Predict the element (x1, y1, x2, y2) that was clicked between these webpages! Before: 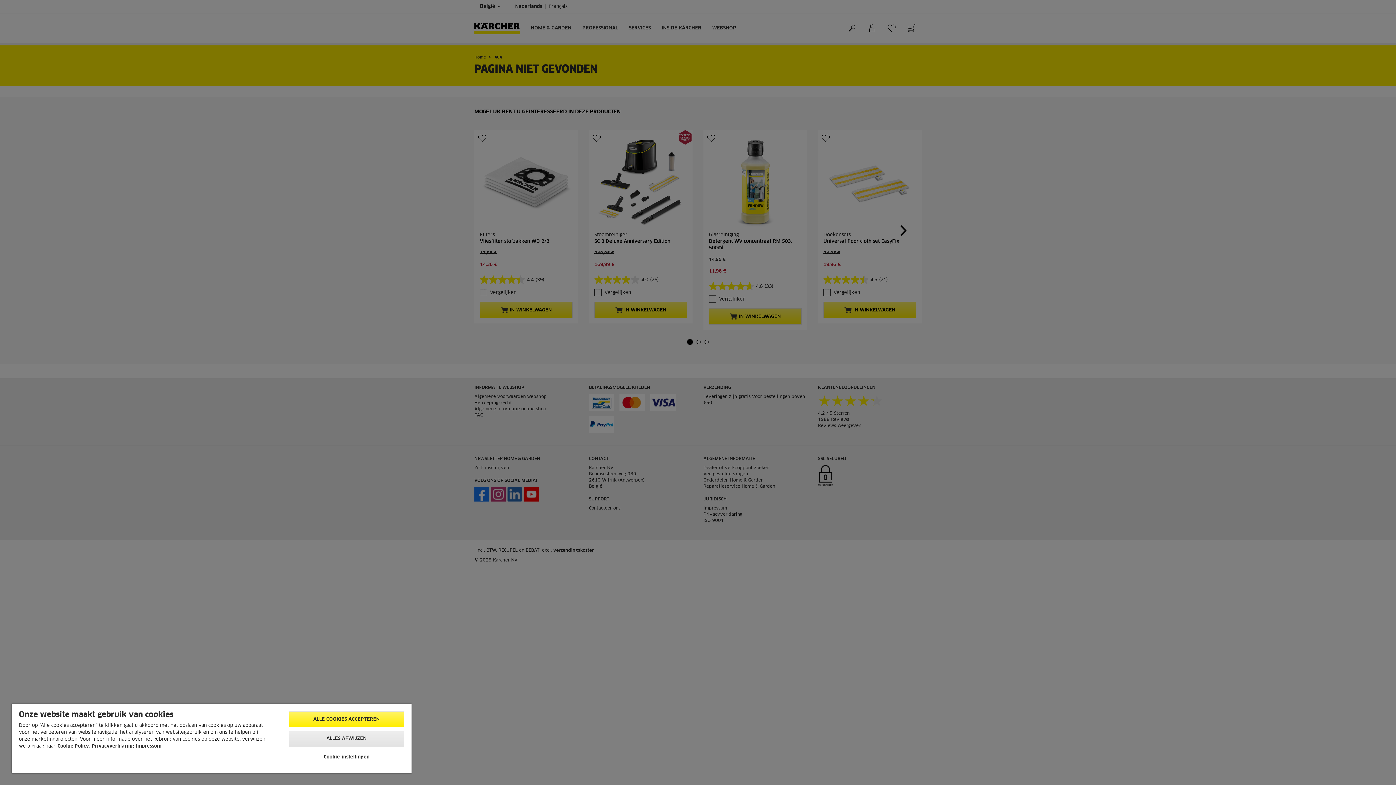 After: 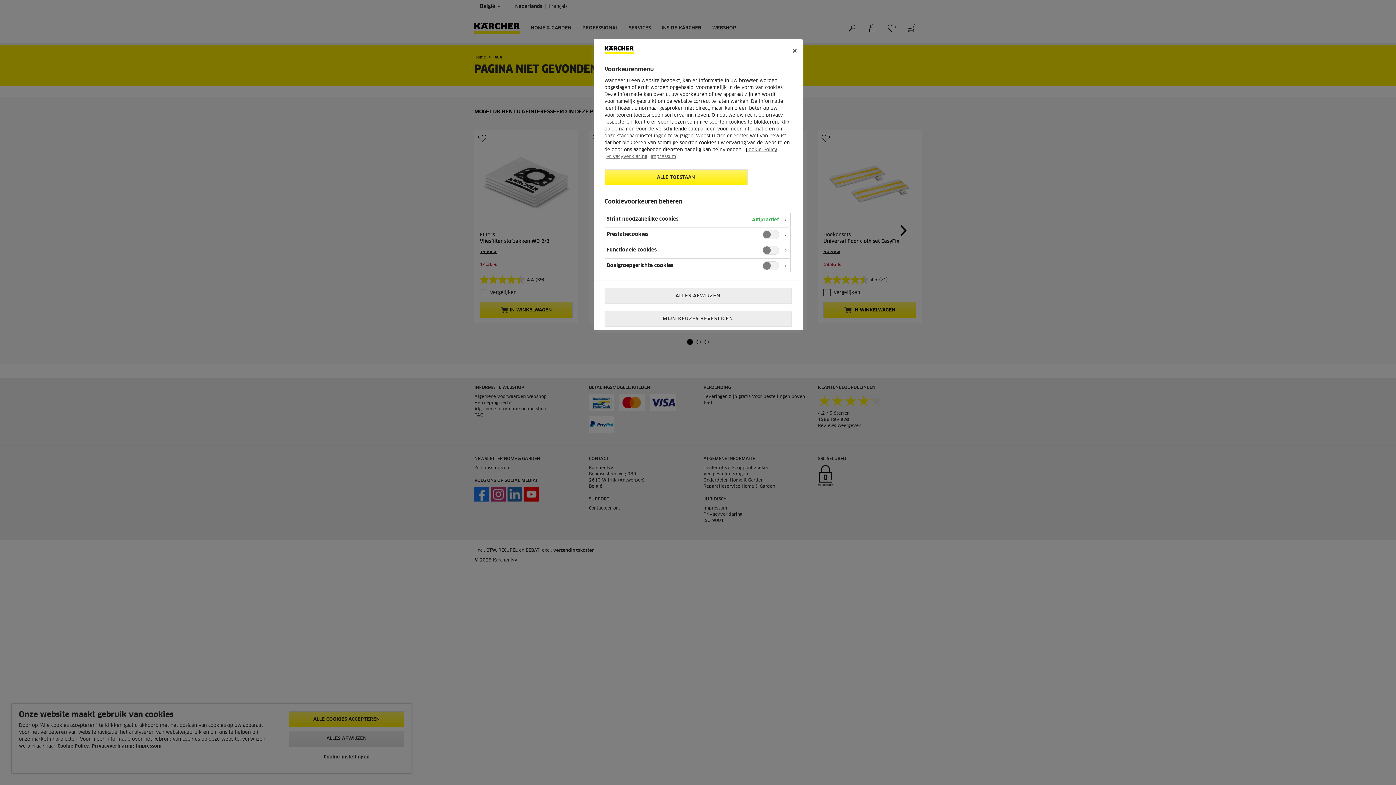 Action: bbox: (288, 750, 404, 764) label: Cookie-instellingen